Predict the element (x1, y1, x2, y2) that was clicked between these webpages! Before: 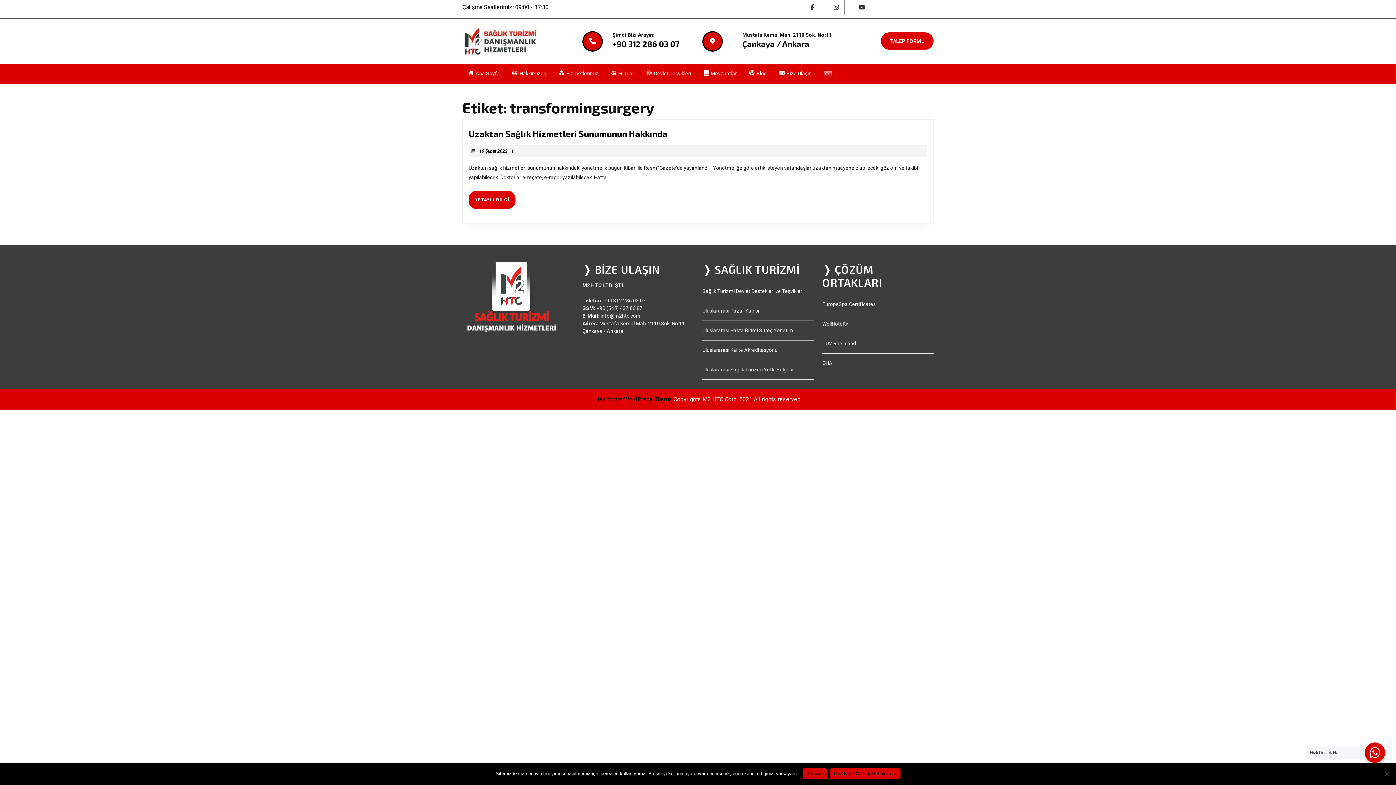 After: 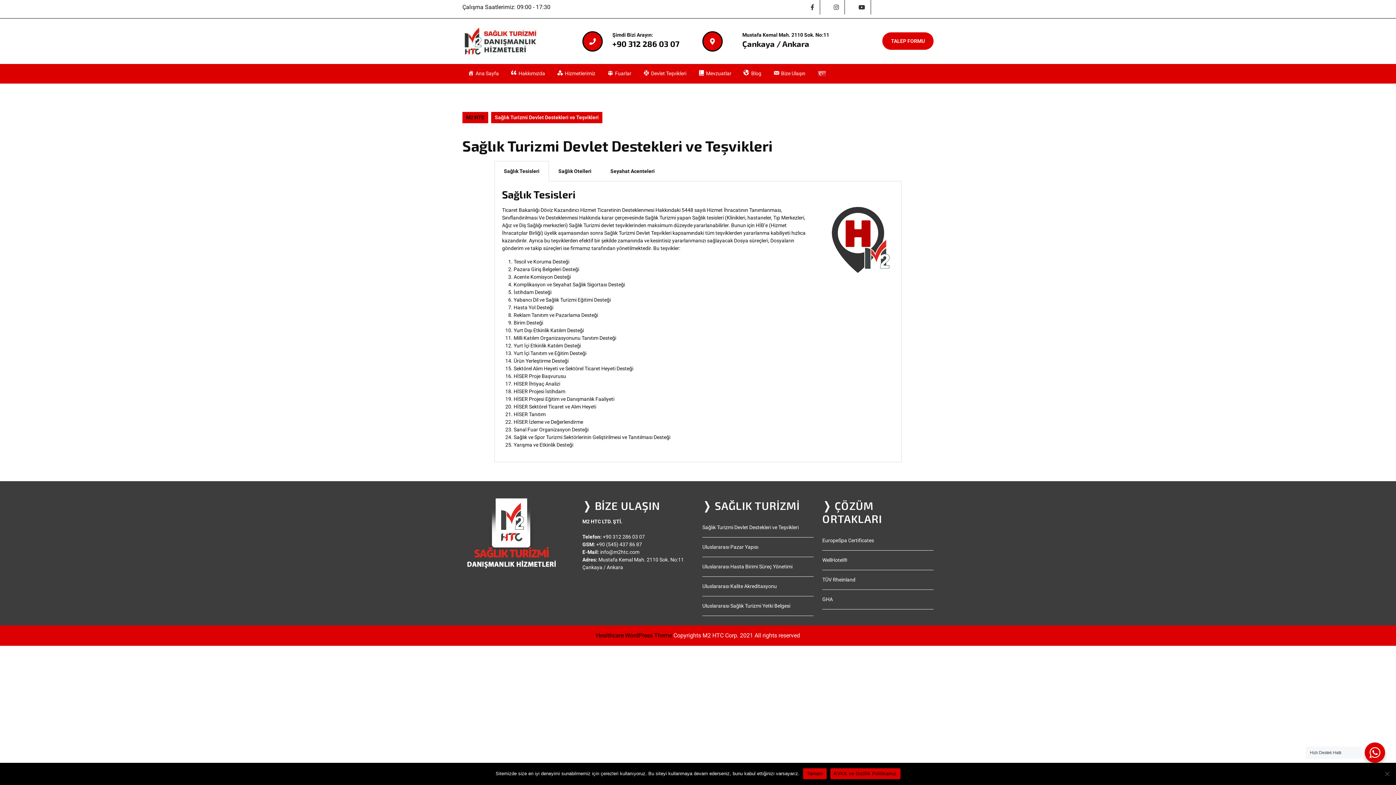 Action: bbox: (702, 288, 803, 294) label: Sağlık Turizmi Devlet Destekleri ve Teşvikleri